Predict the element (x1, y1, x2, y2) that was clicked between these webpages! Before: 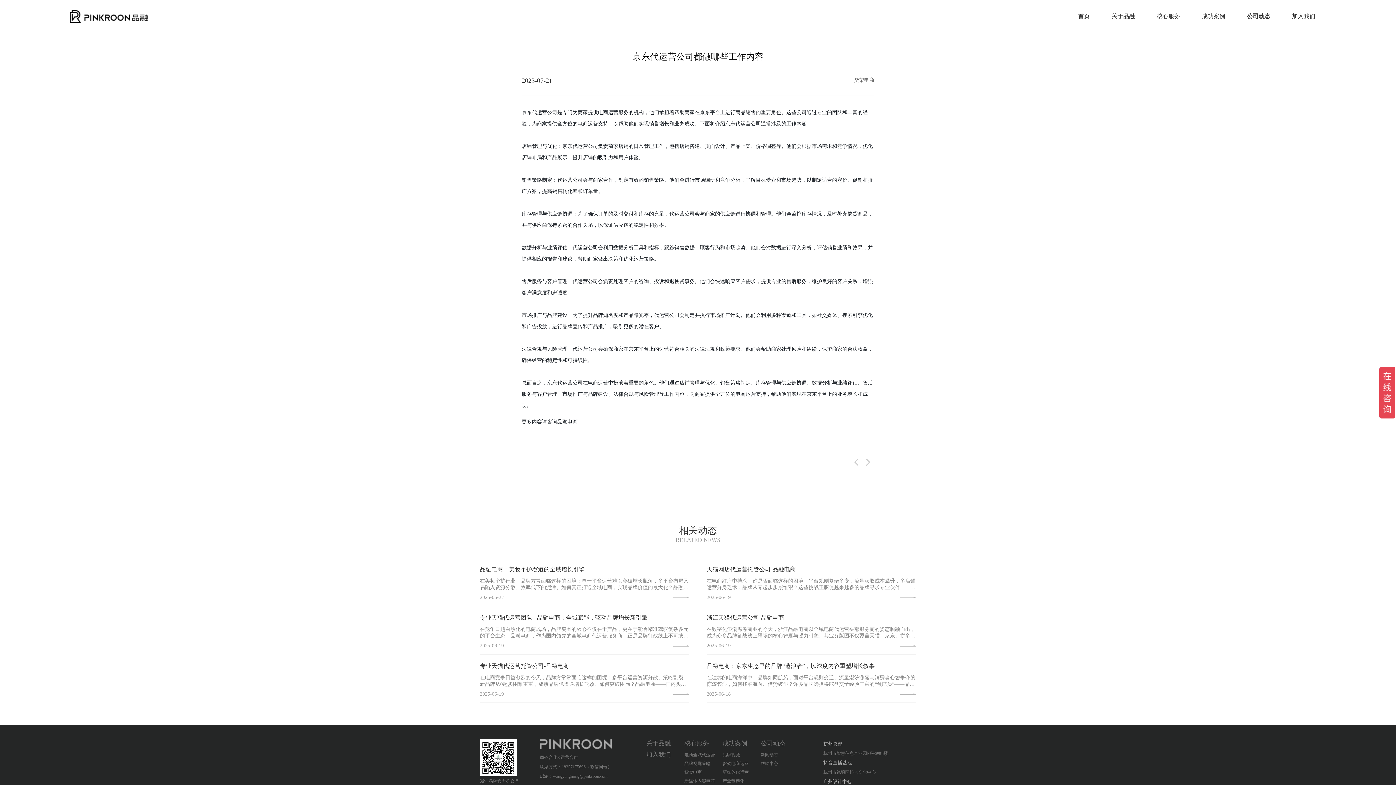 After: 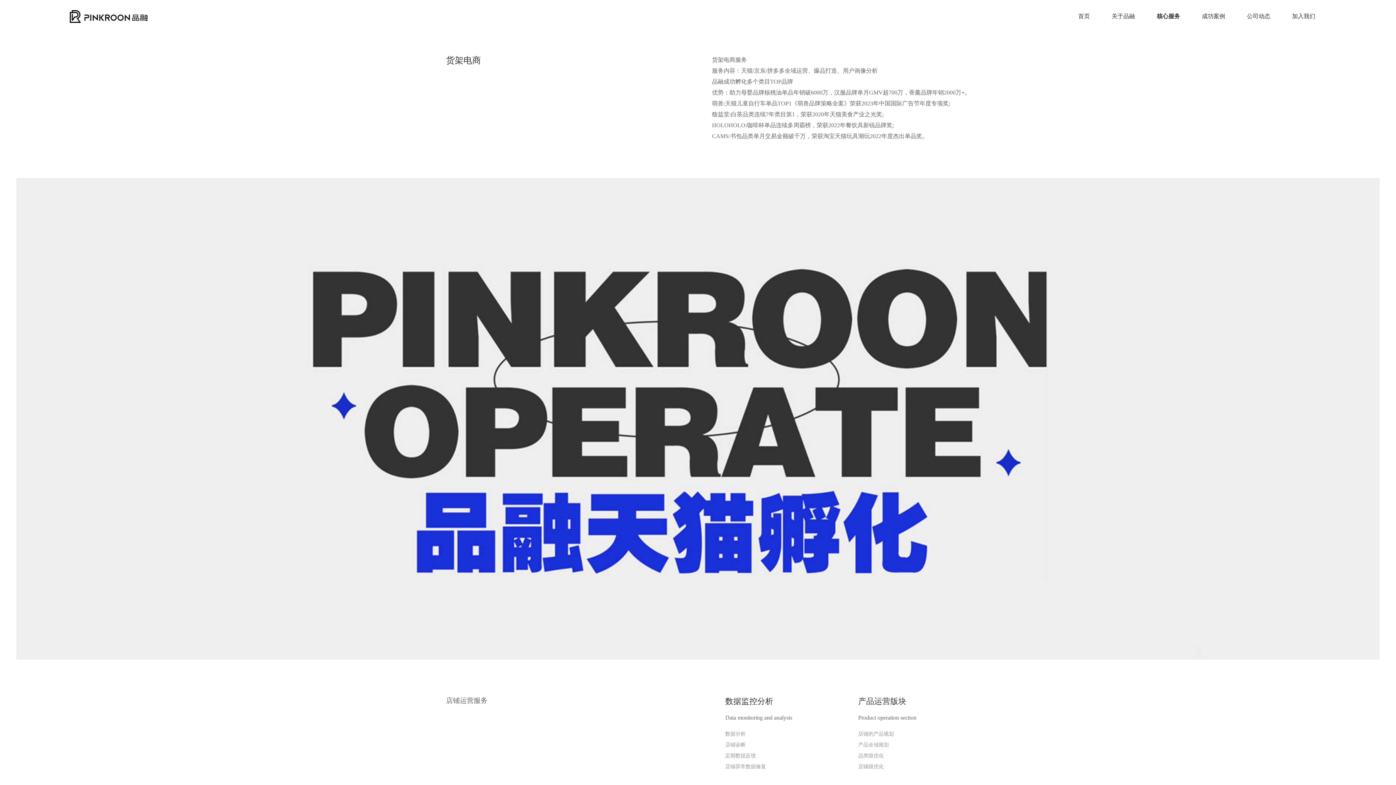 Action: bbox: (684, 770, 702, 775) label: 货架电商